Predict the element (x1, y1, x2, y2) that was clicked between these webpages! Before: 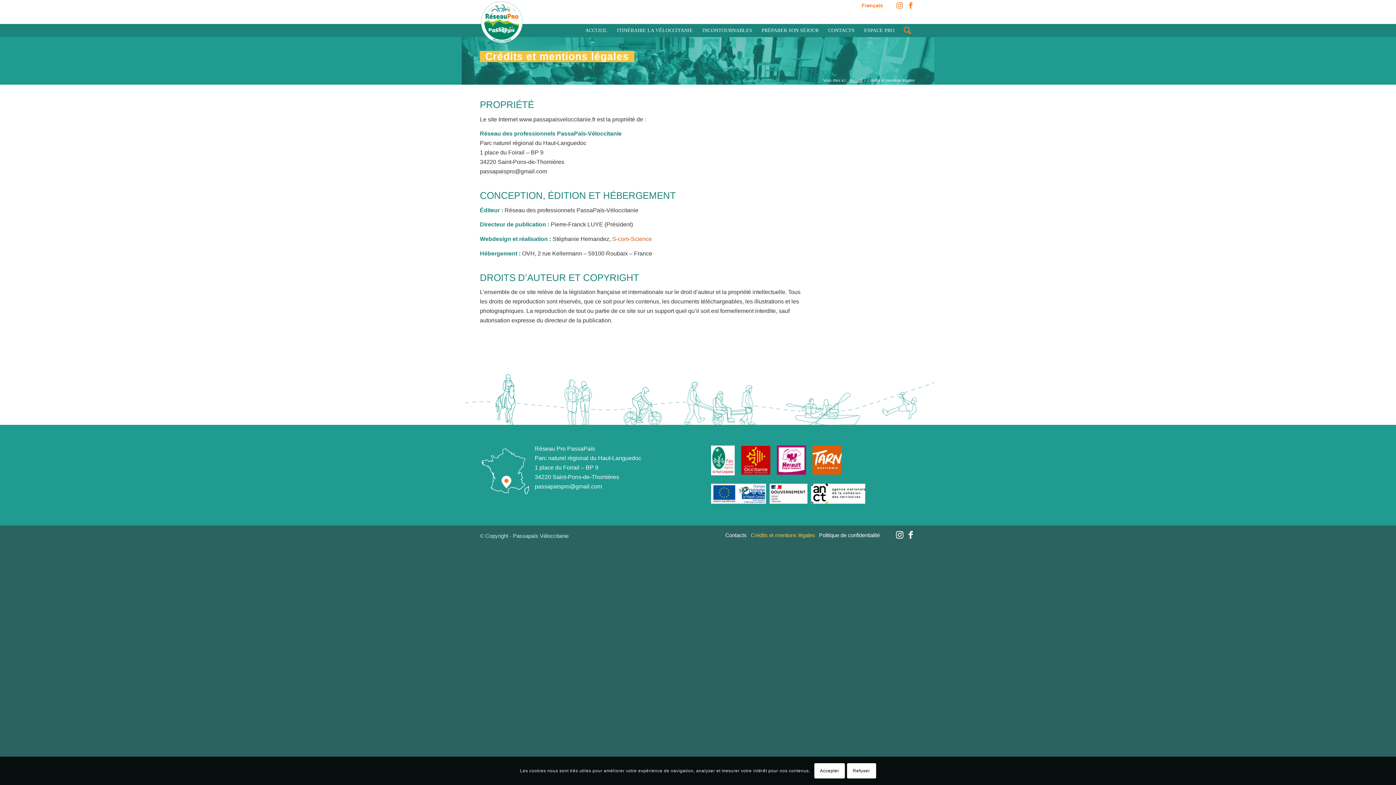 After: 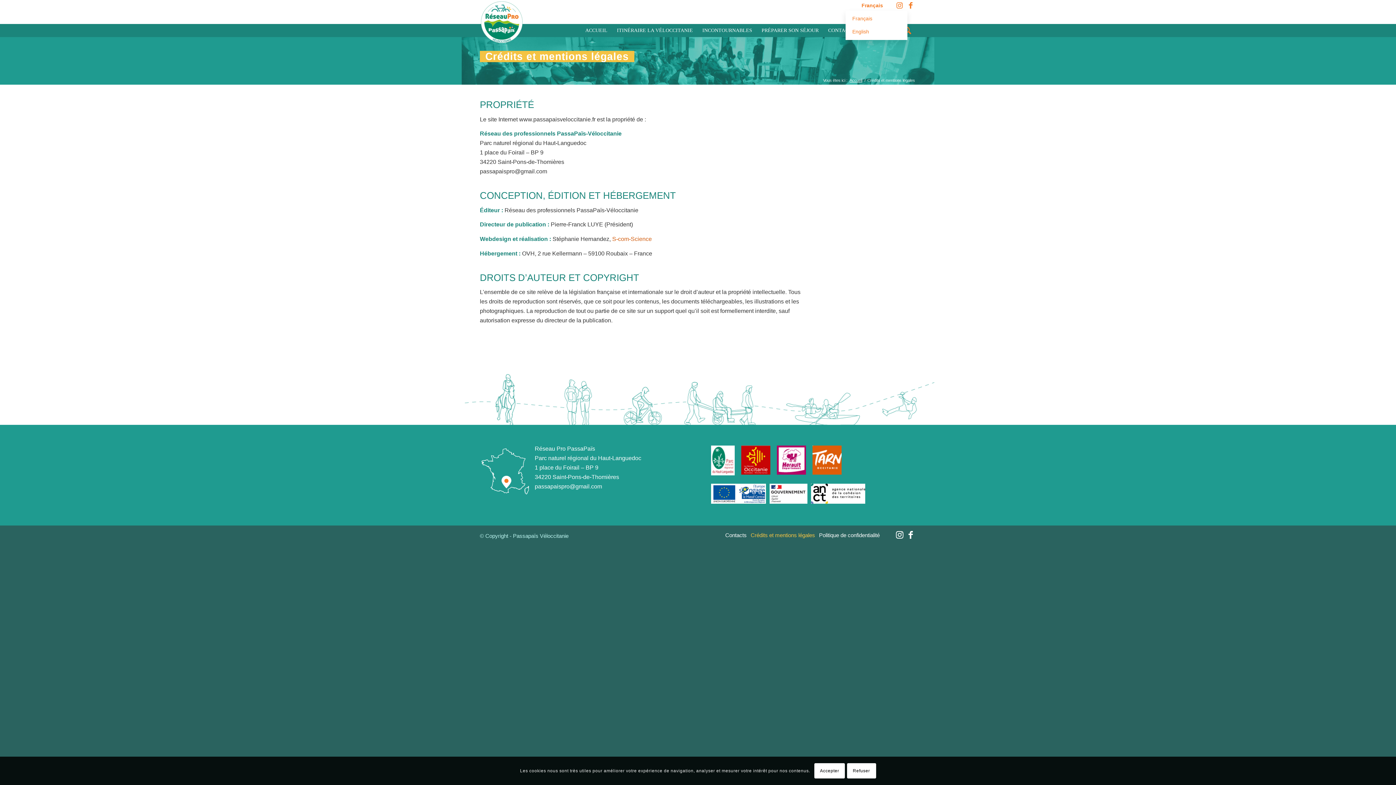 Action: label: Français bbox: (861, 0, 883, 10)